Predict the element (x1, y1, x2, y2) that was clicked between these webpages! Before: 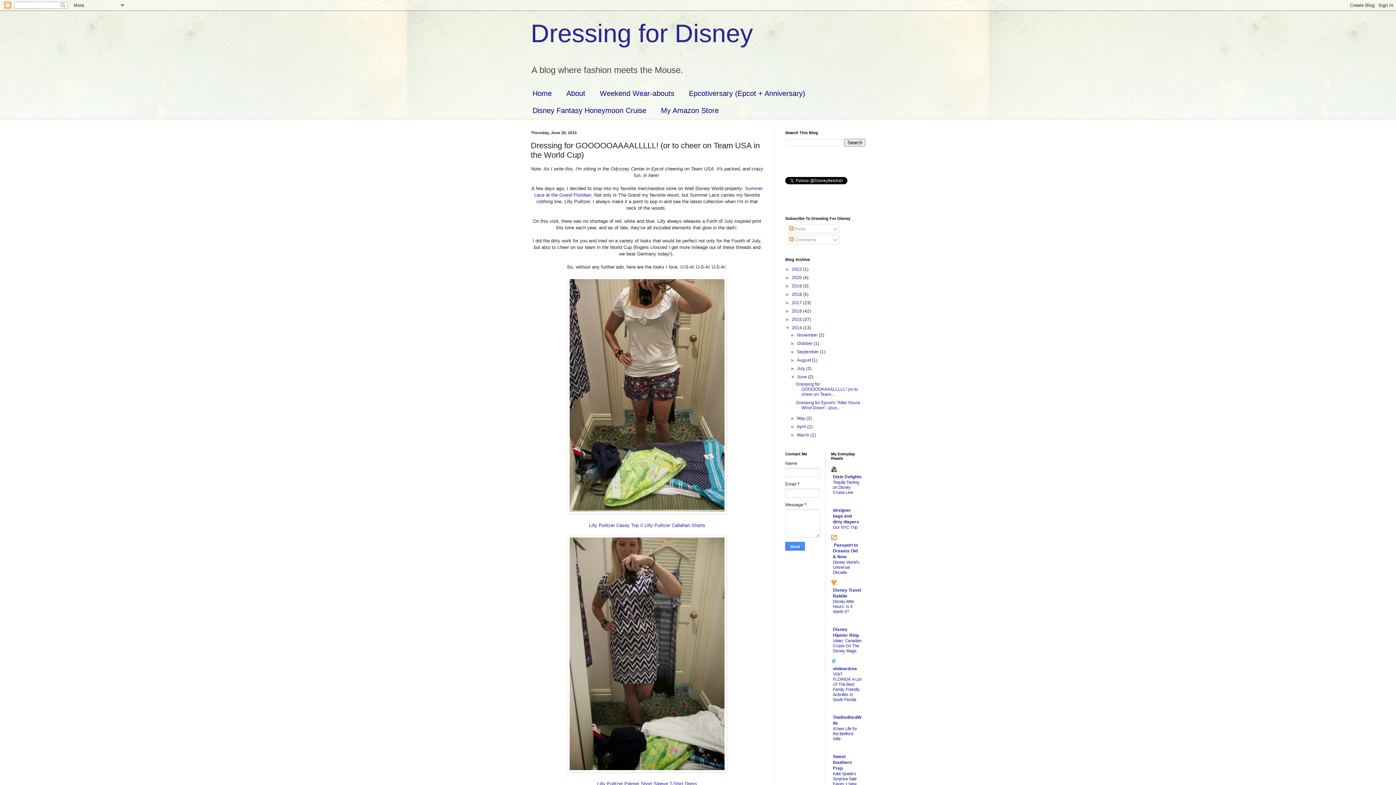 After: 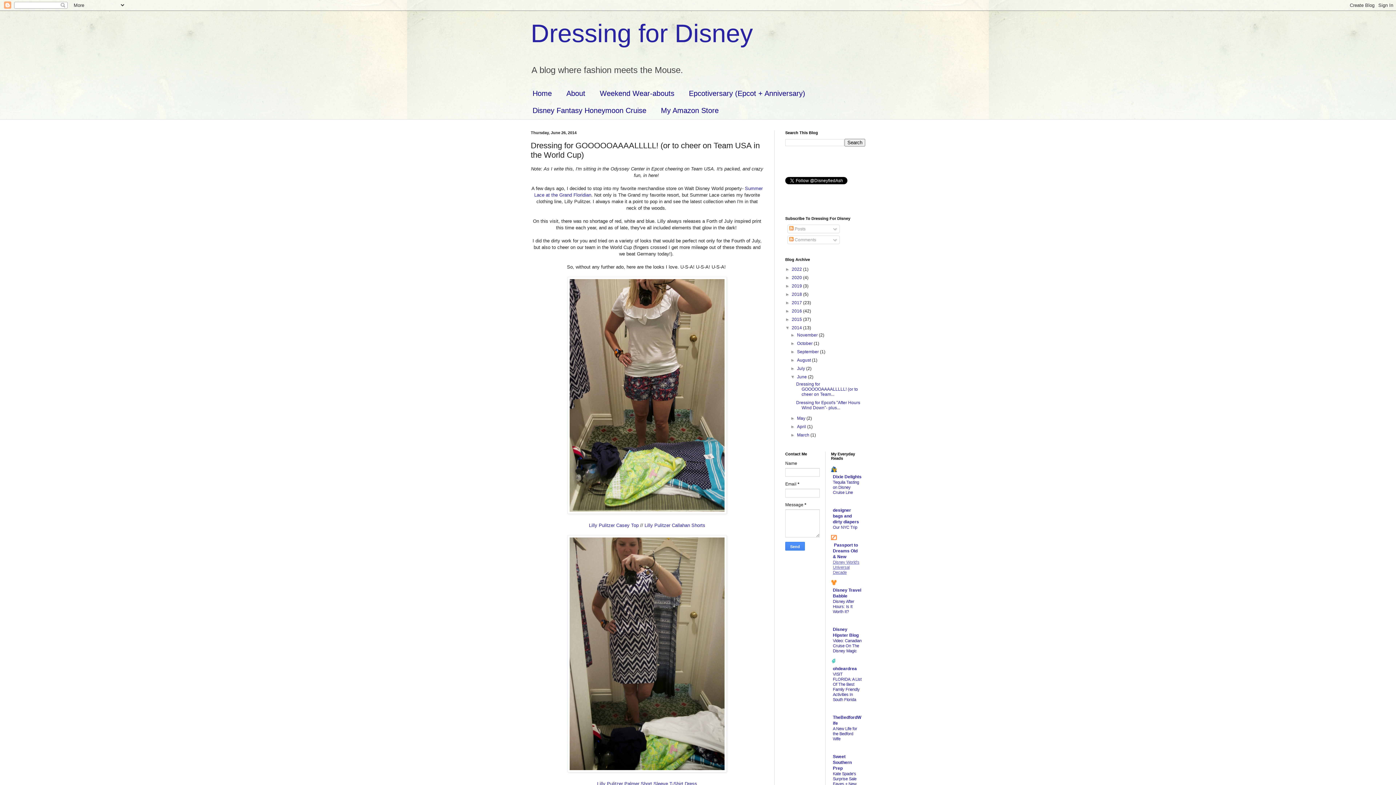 Action: label: Disney World's Universal Decade bbox: (833, 560, 859, 574)